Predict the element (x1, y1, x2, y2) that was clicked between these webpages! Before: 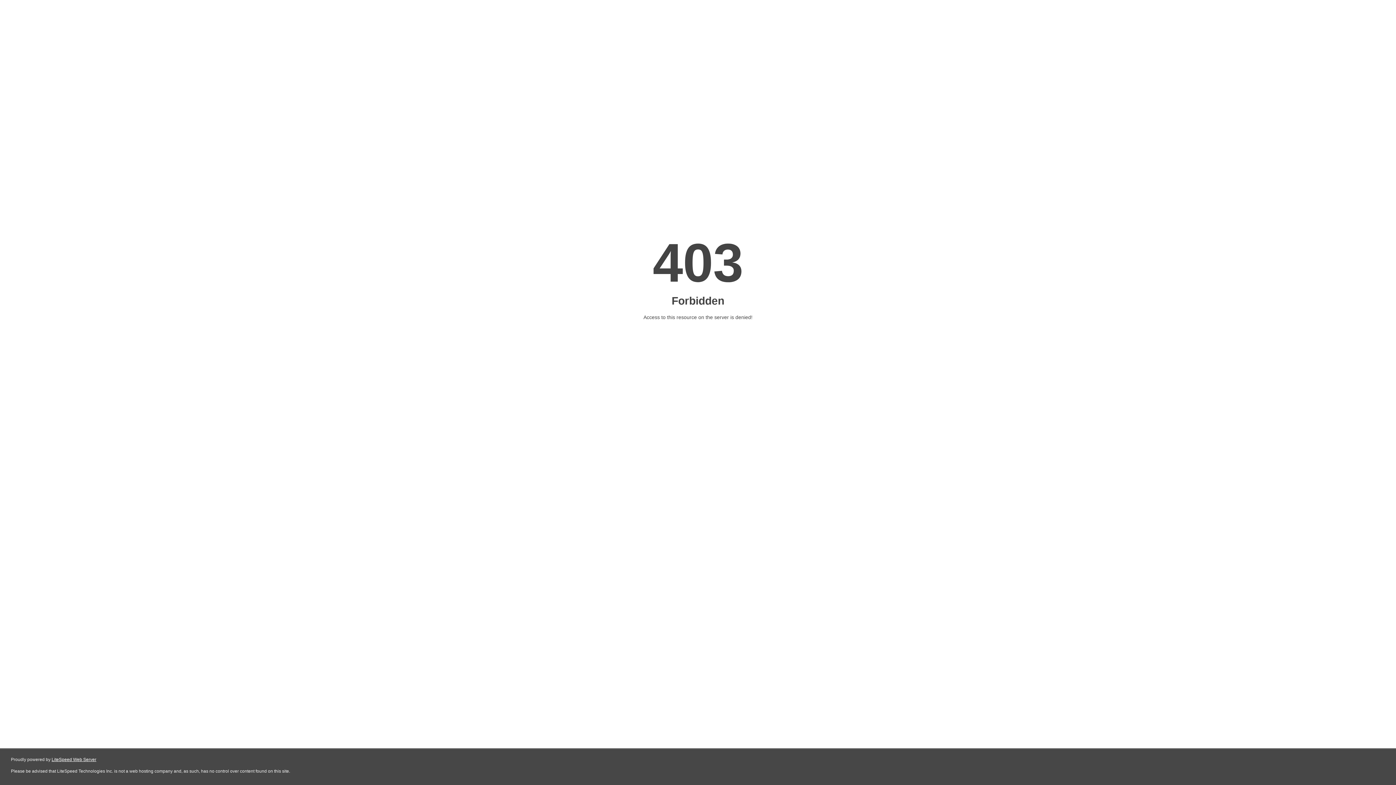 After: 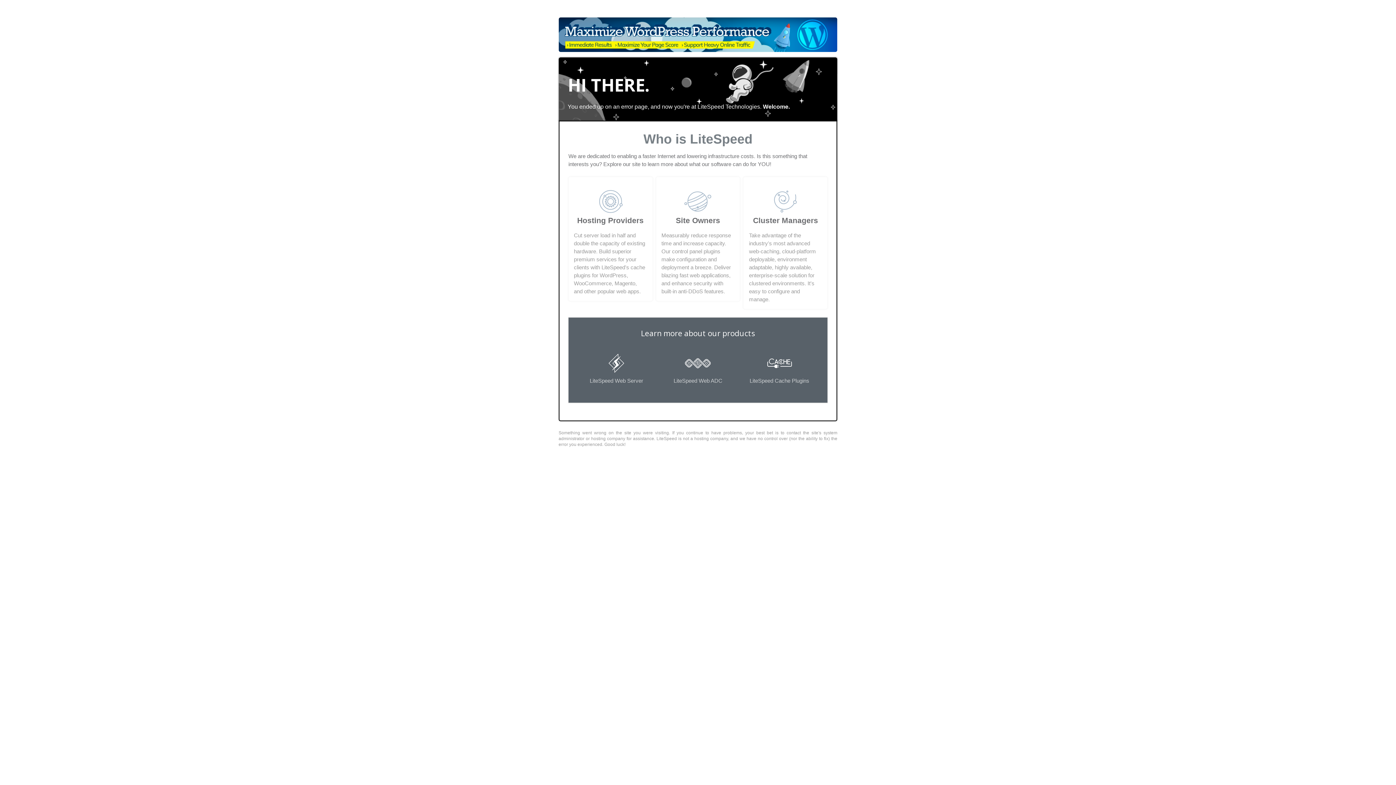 Action: bbox: (51, 757, 96, 762) label: LiteSpeed Web Server